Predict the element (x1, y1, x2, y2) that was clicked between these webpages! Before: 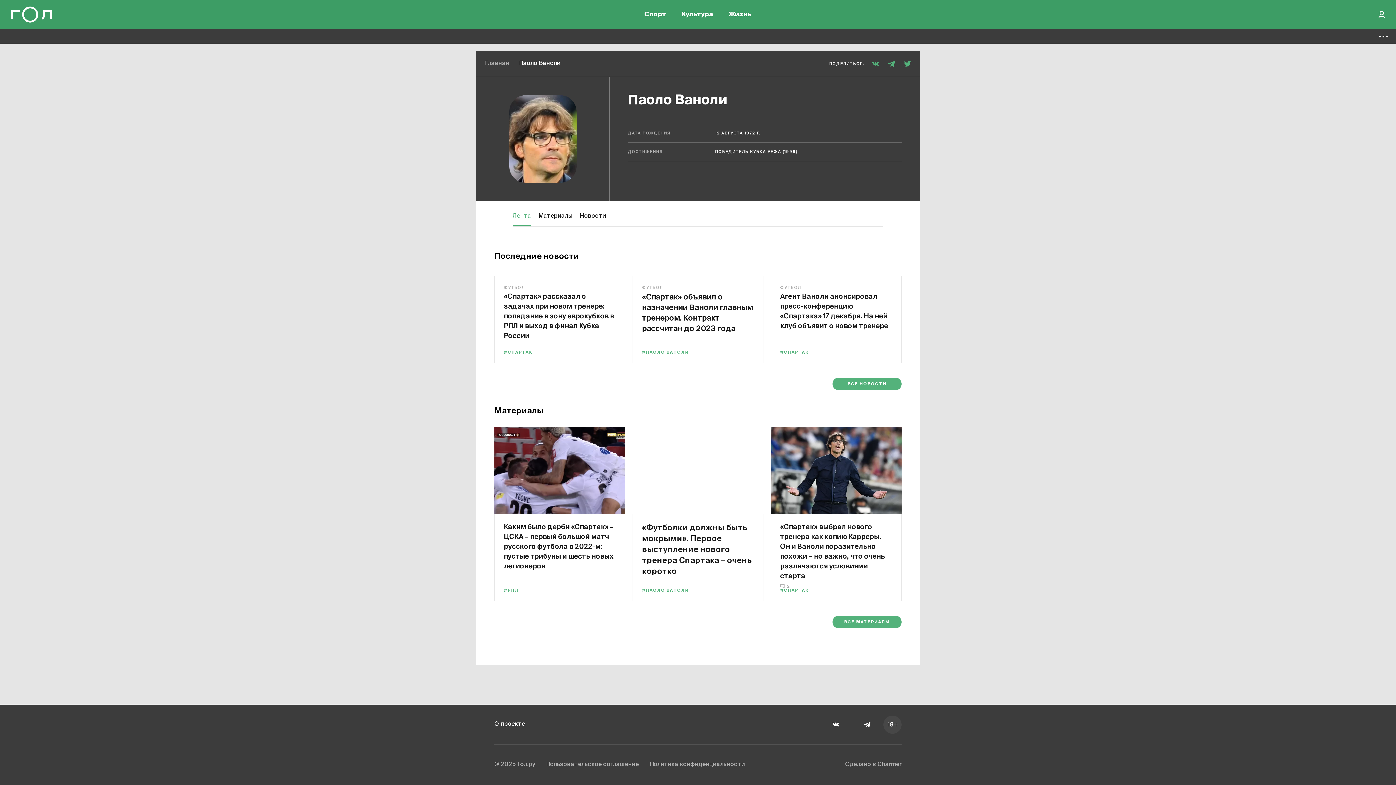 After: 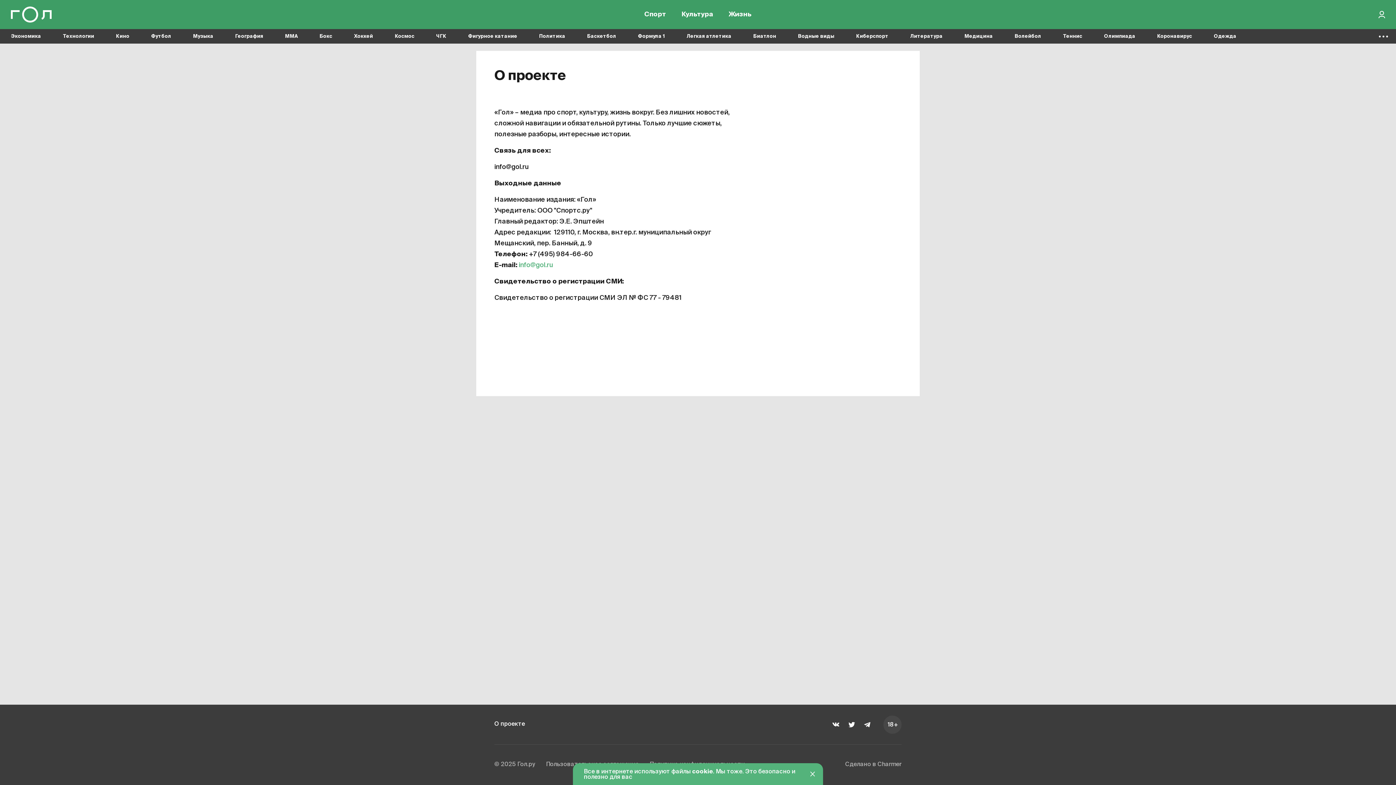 Action: label: © 2025 Гол.ру bbox: (494, 761, 535, 768)